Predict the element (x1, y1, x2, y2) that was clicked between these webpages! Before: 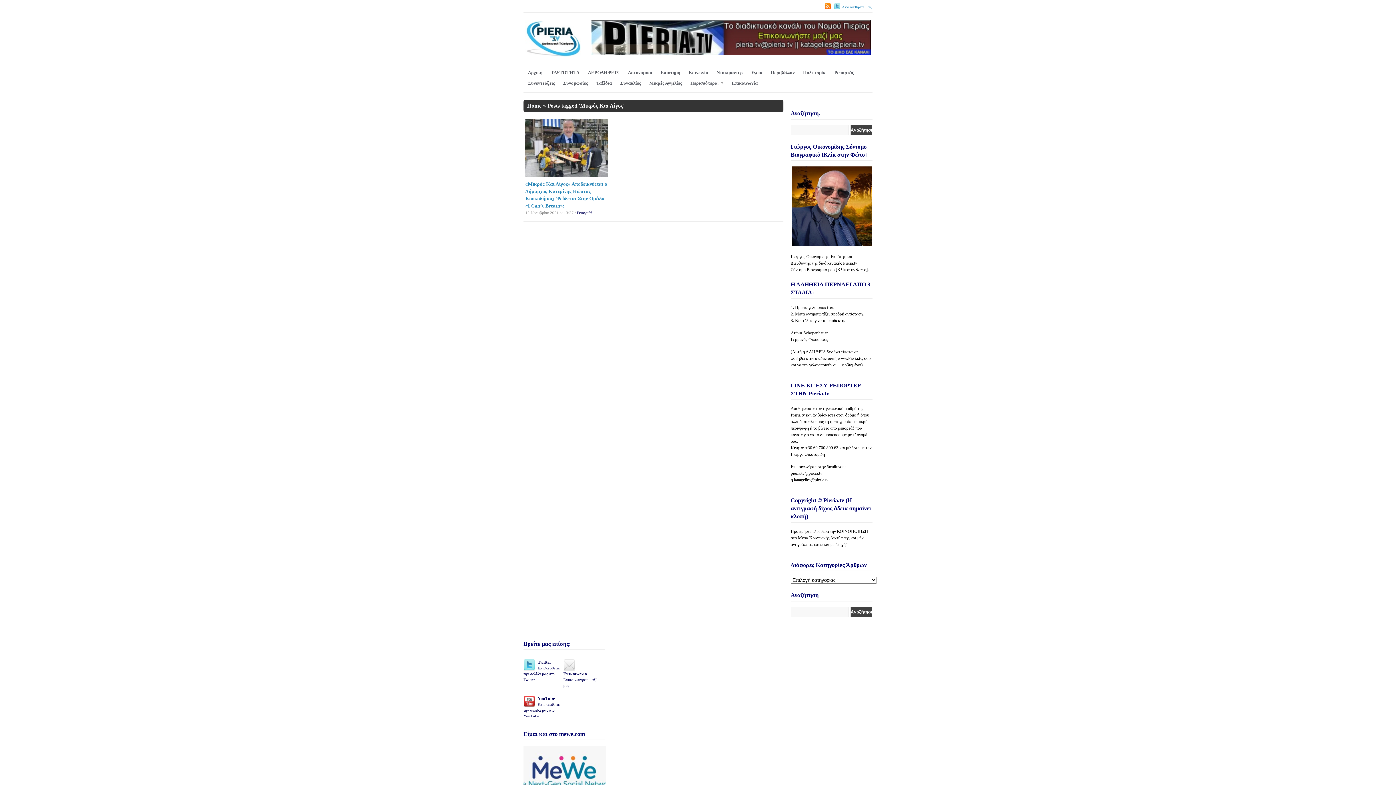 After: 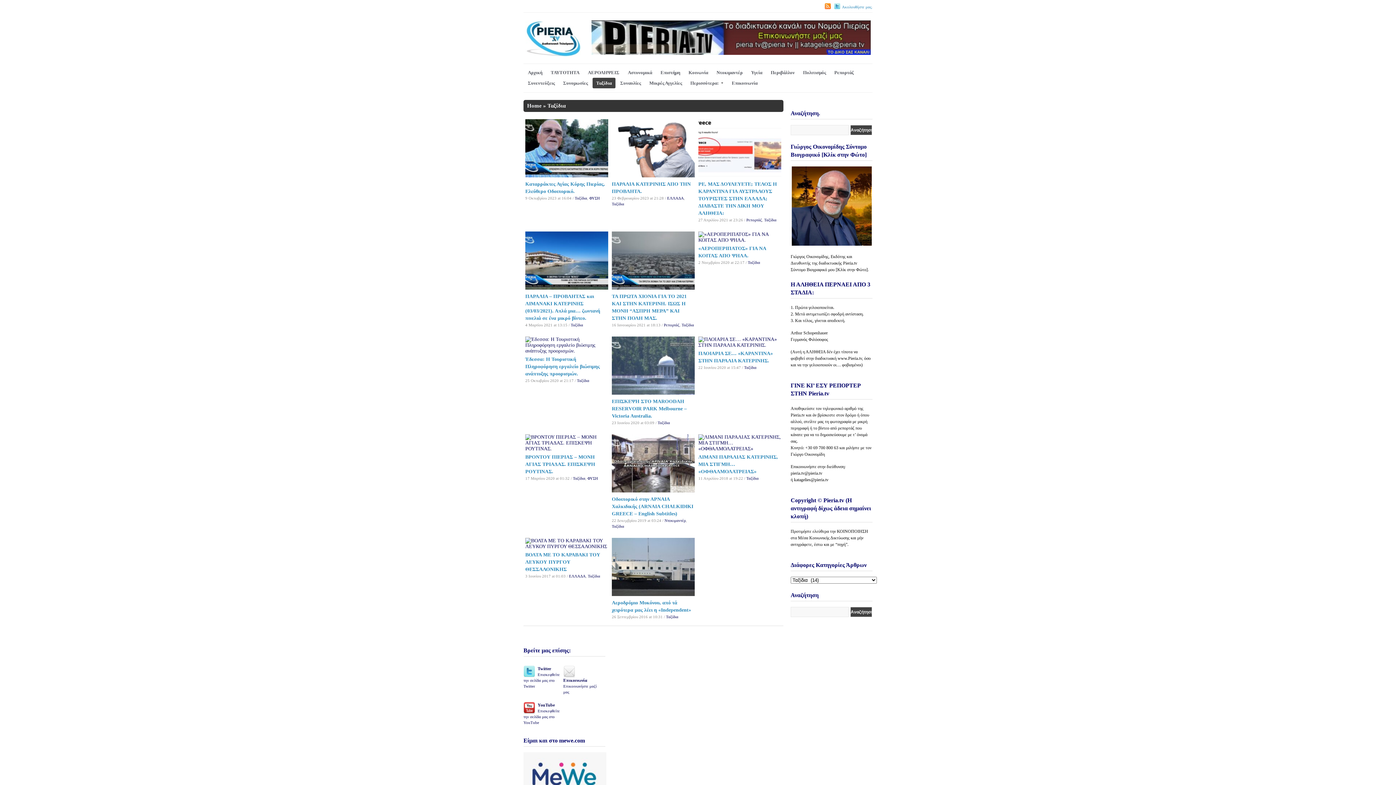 Action: bbox: (592, 77, 615, 88) label: Ταξίδια